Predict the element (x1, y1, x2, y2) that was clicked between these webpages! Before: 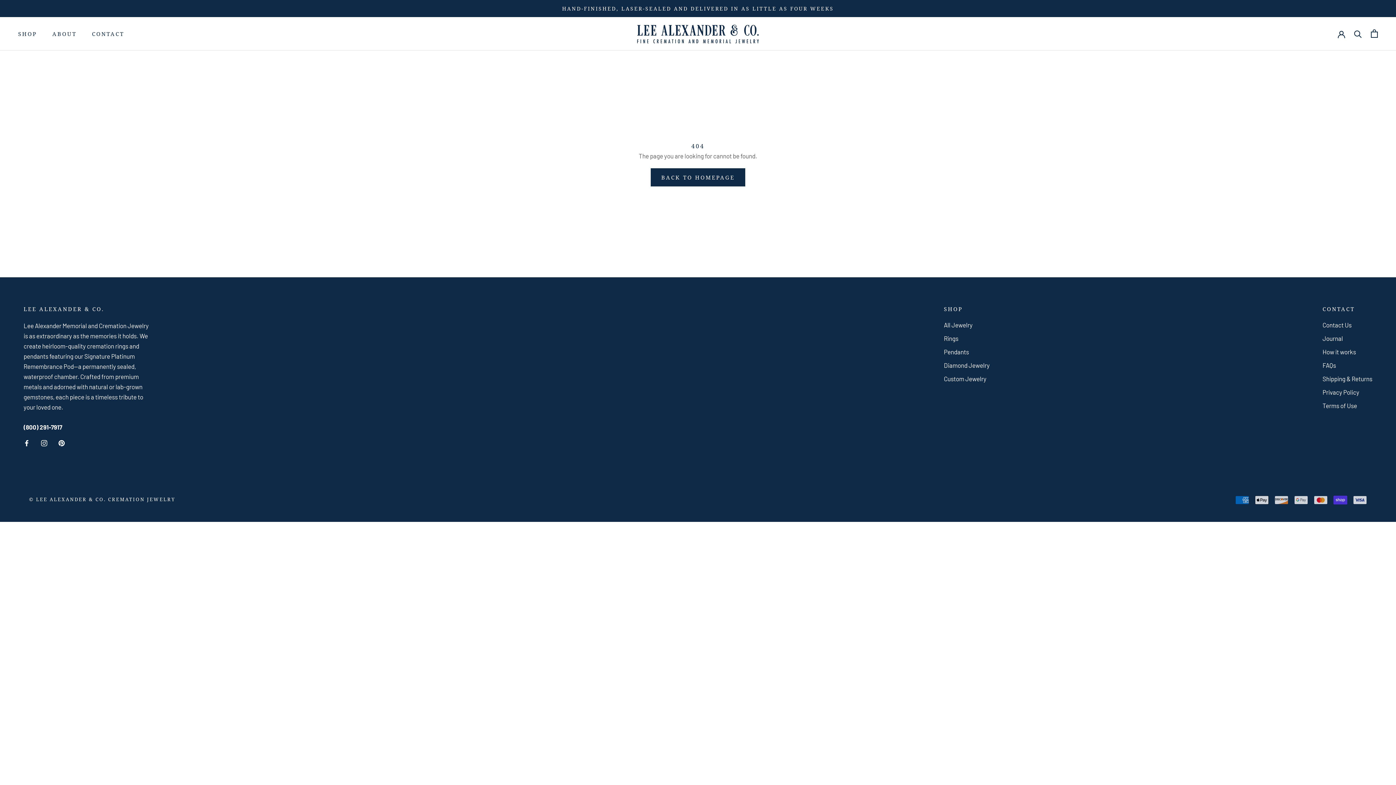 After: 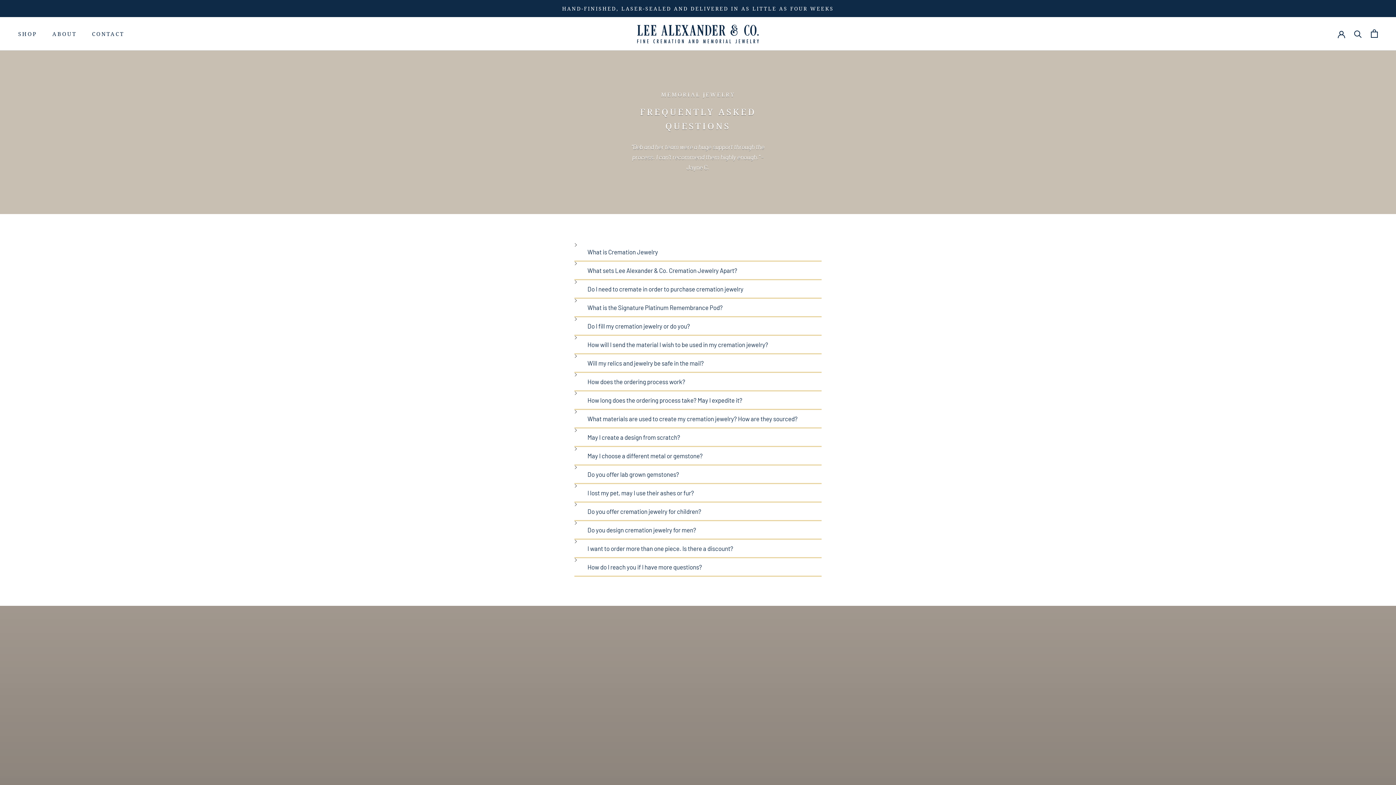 Action: label: ABOUT bbox: (52, 30, 76, 37)